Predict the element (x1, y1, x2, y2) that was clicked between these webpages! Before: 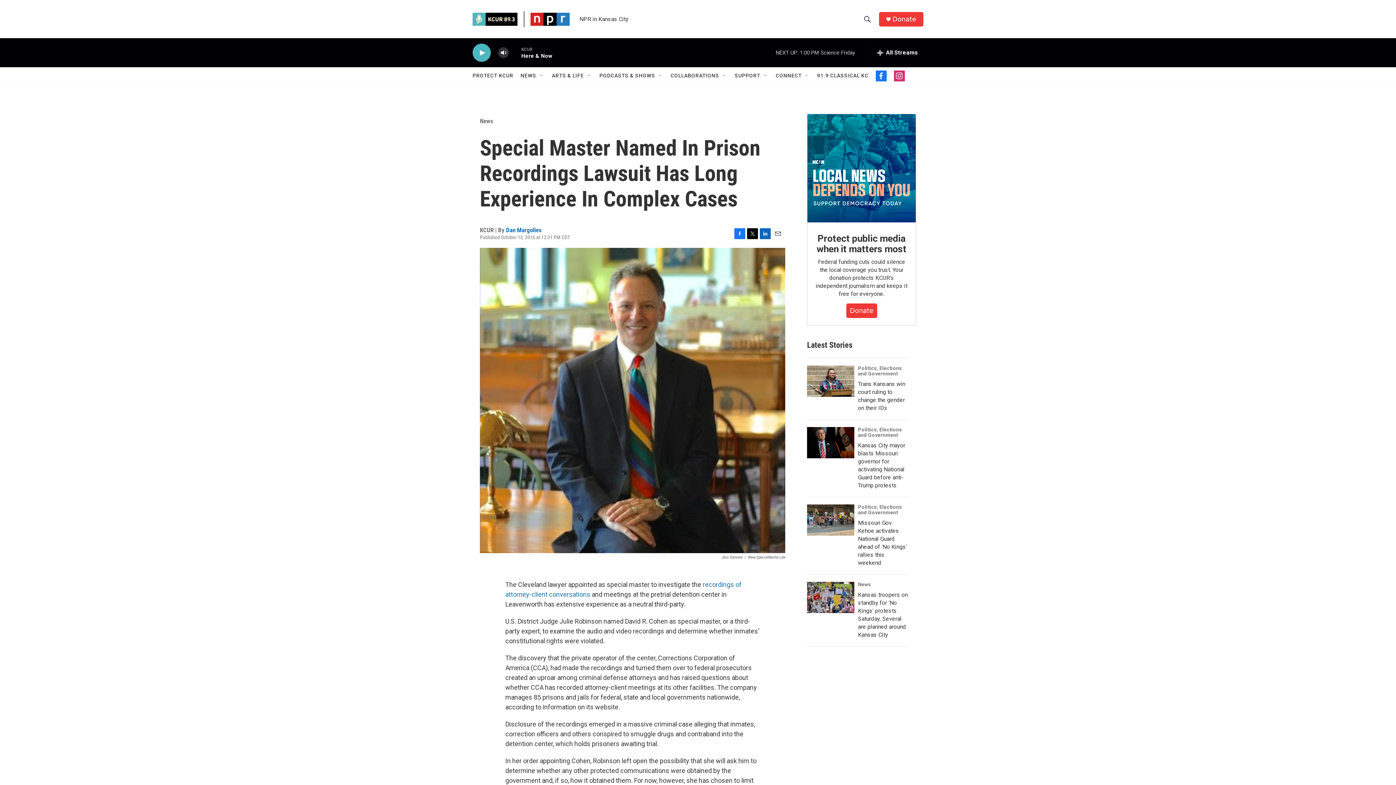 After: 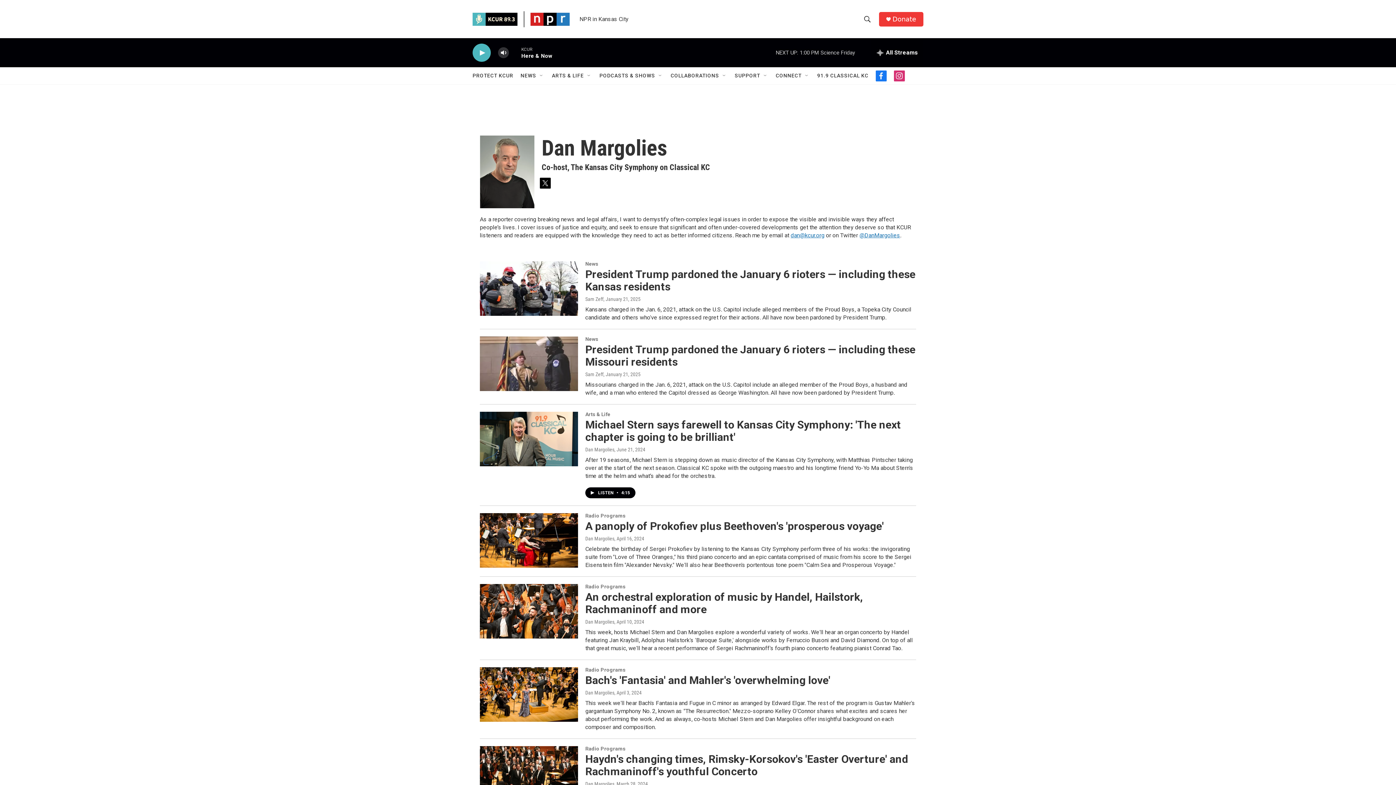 Action: label: Dan Margolies bbox: (506, 226, 541, 233)